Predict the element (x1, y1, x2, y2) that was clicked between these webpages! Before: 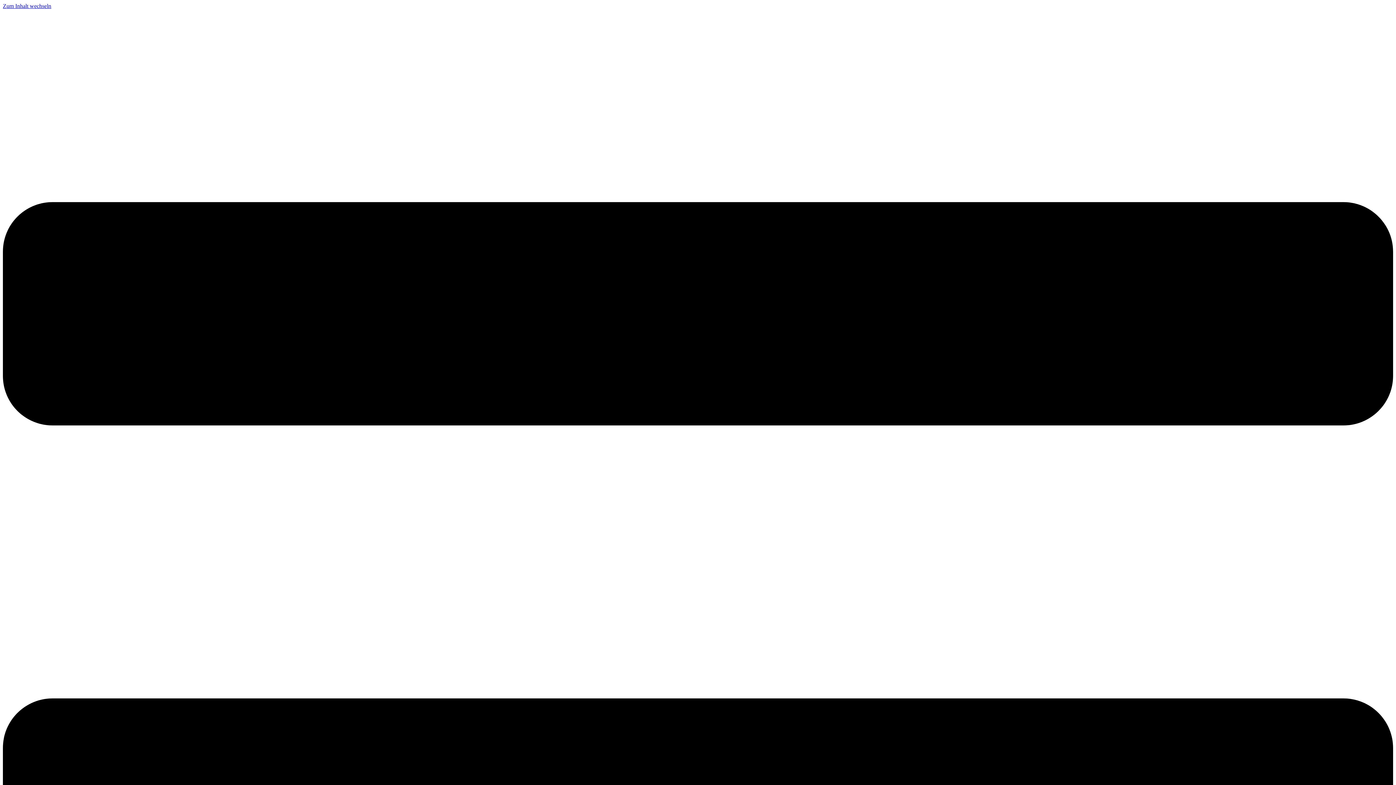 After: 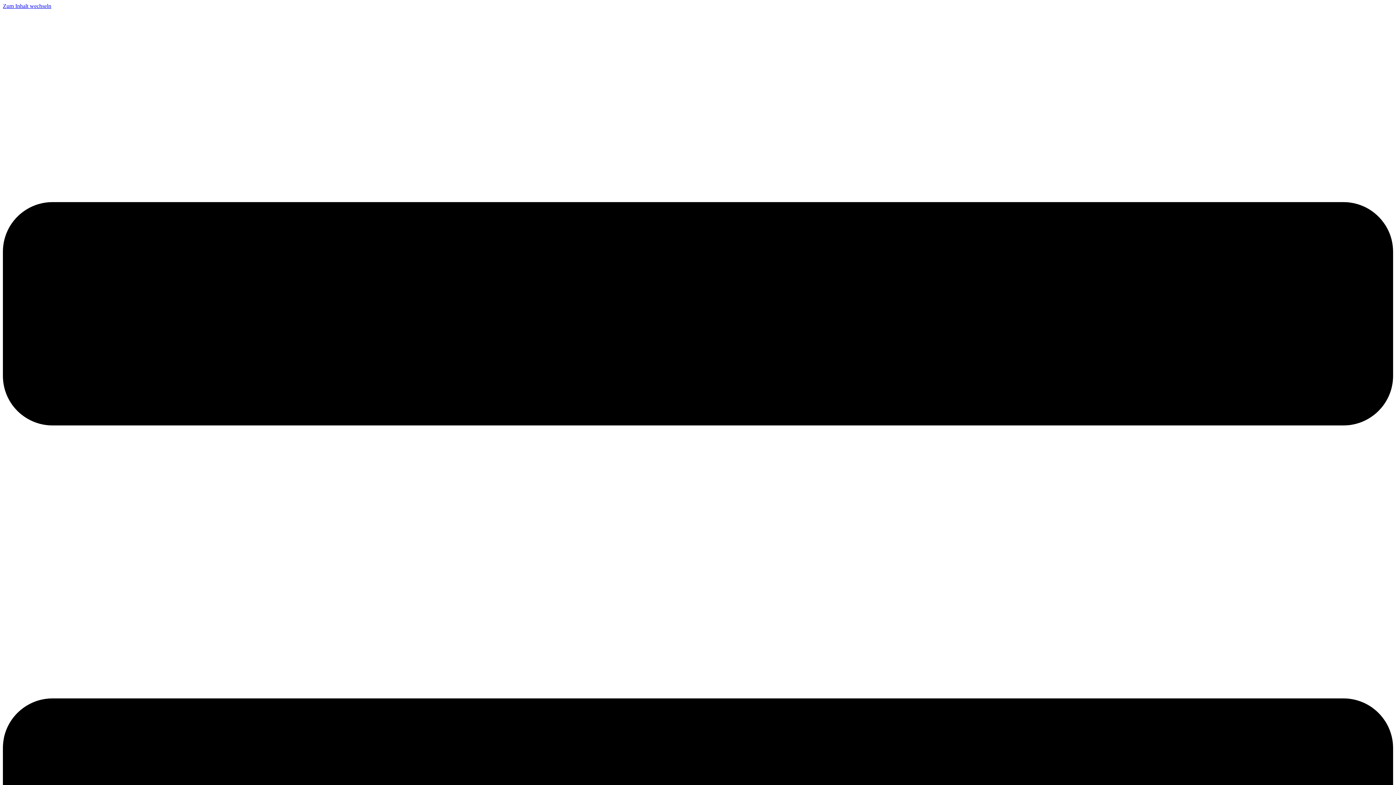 Action: bbox: (2, 2, 51, 9) label: Zum Inhalt wechseln